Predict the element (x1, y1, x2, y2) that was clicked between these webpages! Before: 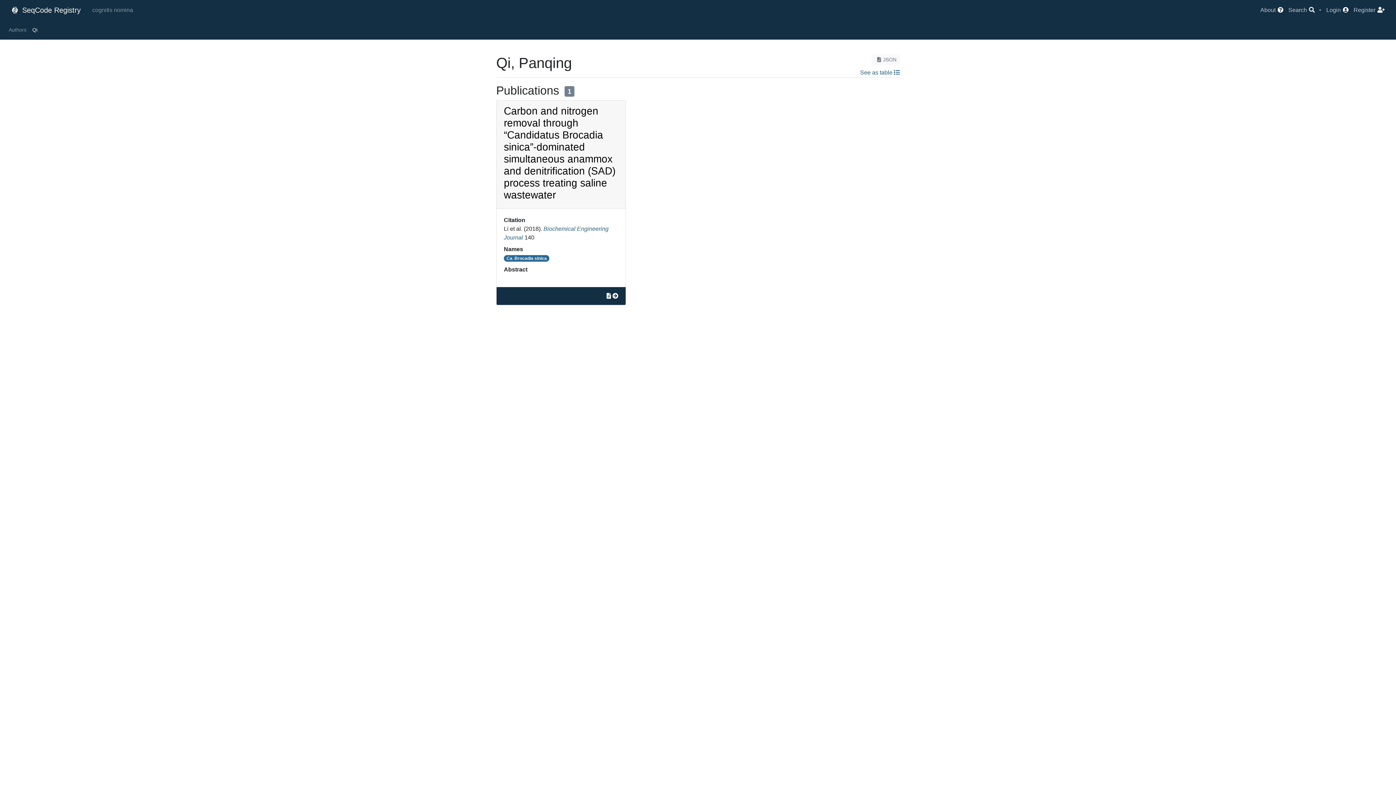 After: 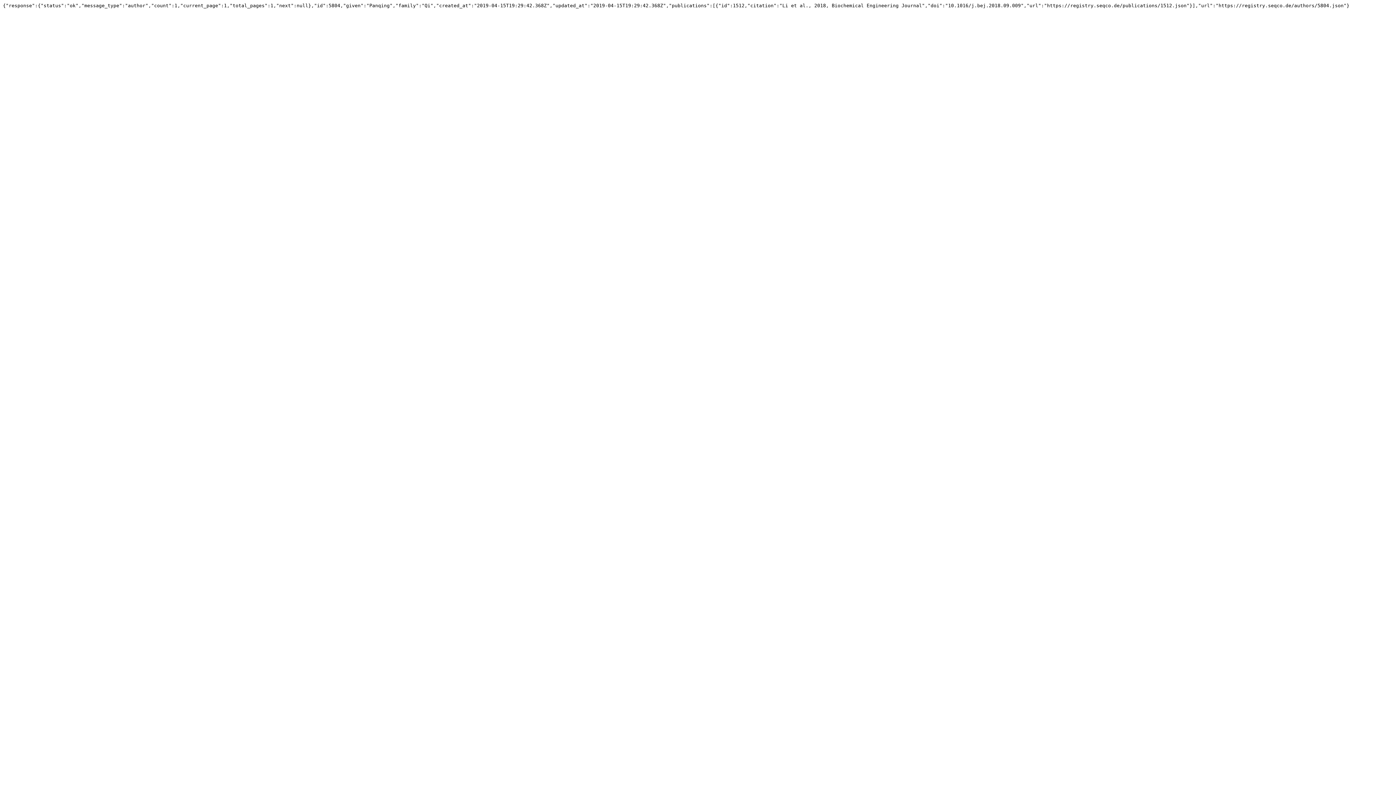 Action: bbox: (872, 54, 900, 65) label: JSON